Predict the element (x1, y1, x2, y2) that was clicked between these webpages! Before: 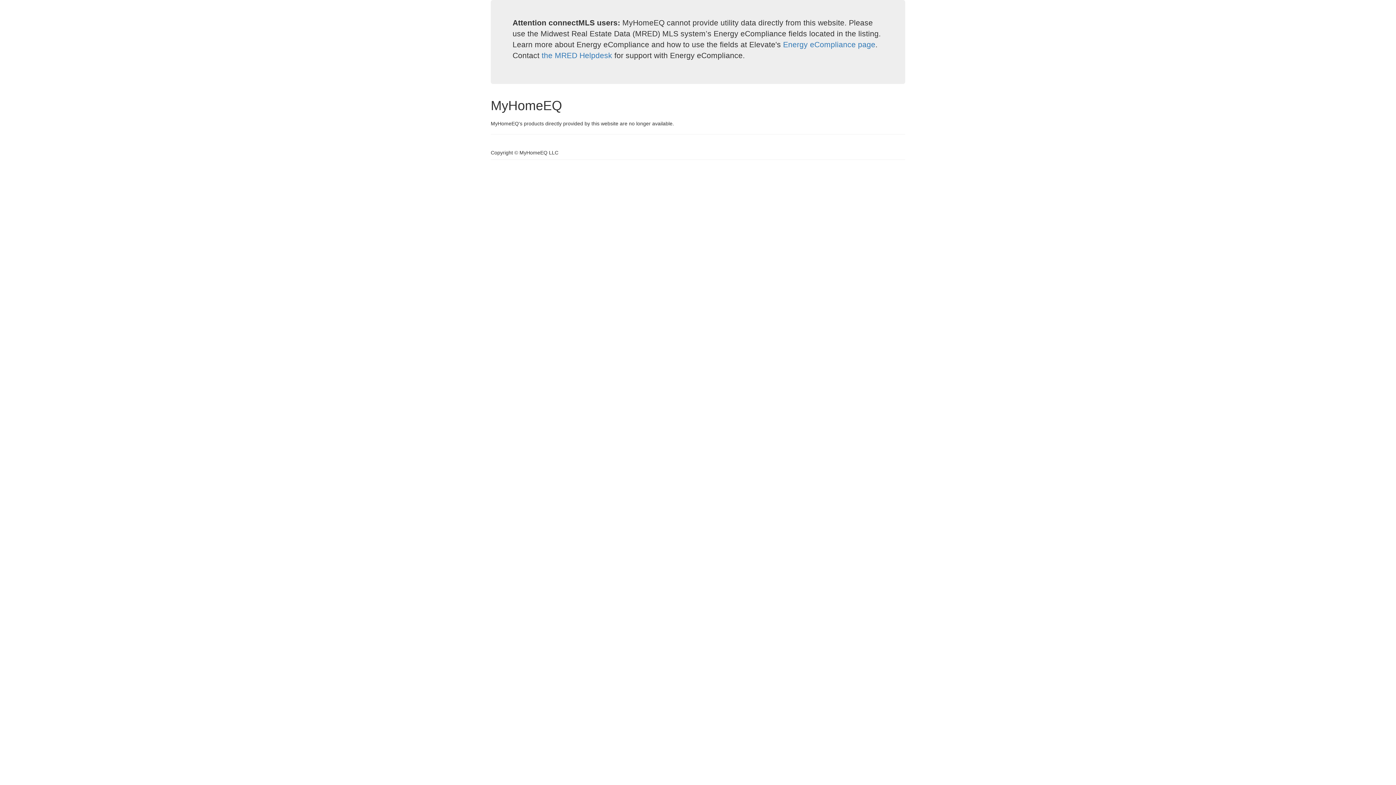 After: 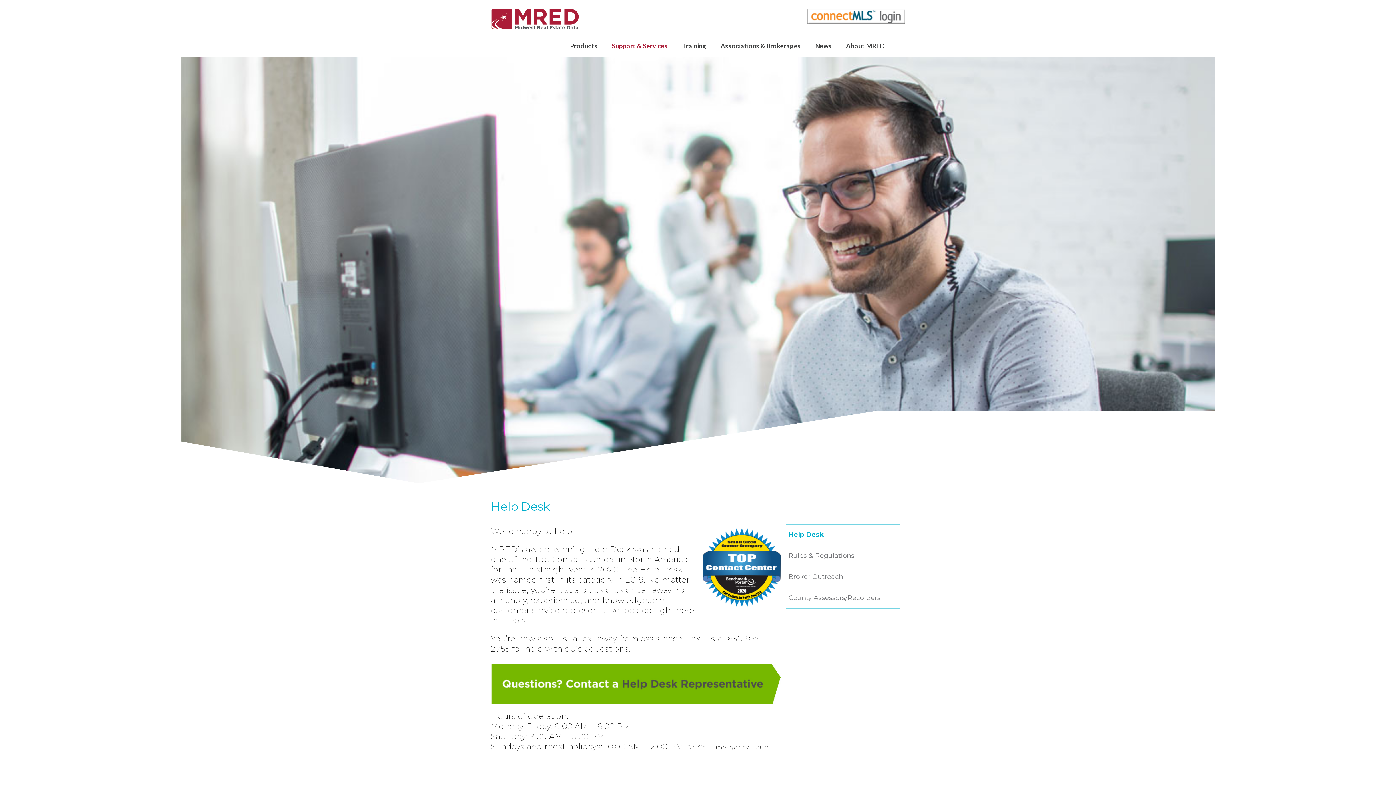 Action: bbox: (541, 51, 612, 59) label: the MRED Helpdesk